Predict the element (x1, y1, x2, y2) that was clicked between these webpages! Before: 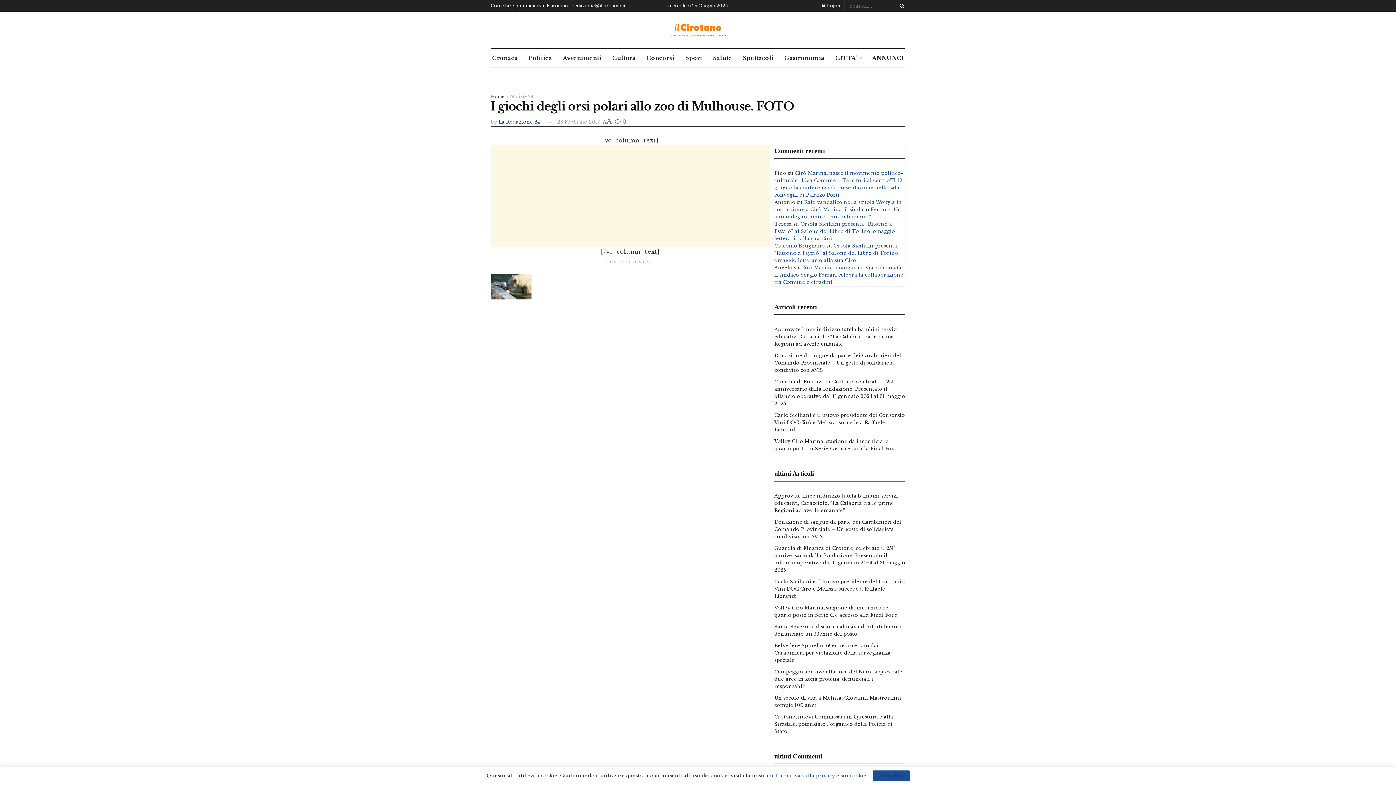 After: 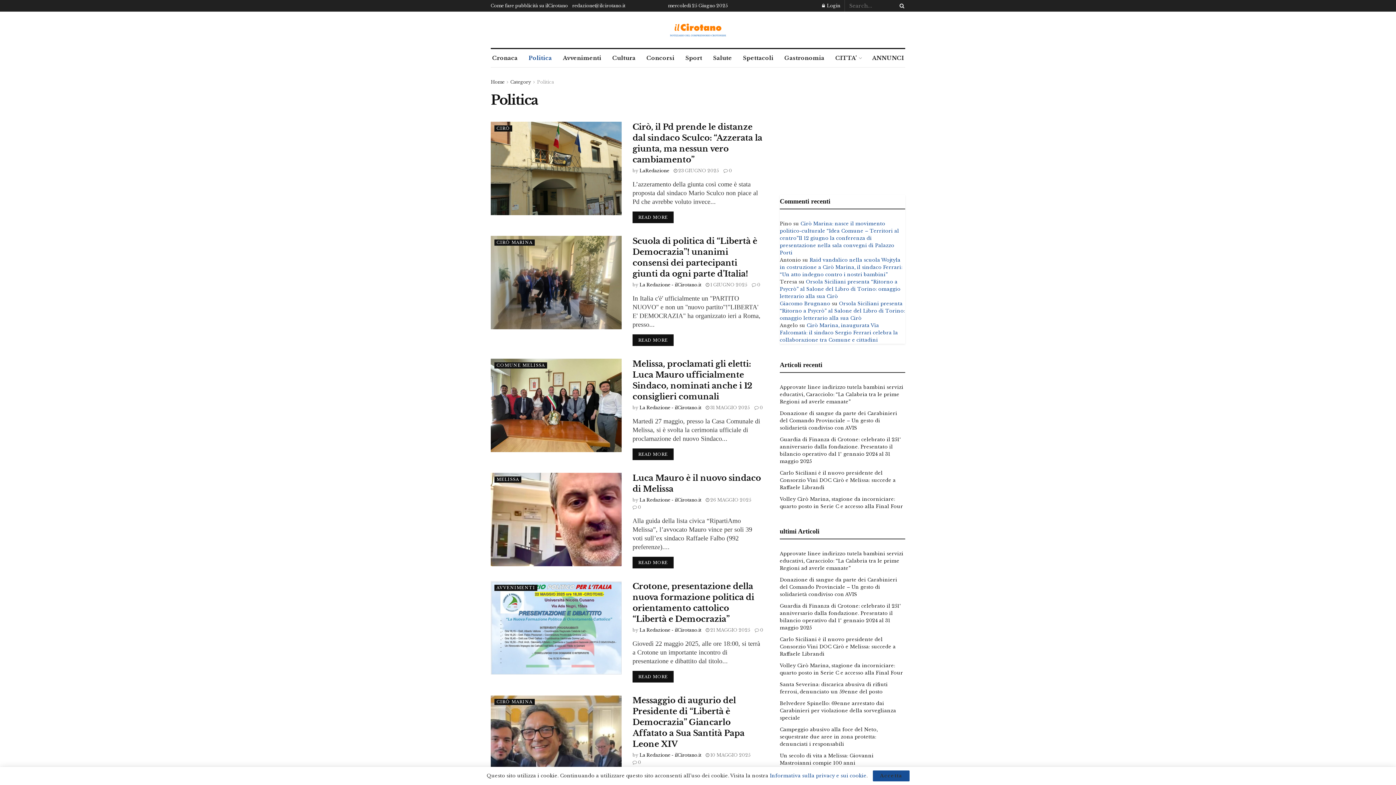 Action: label: Politica bbox: (527, 49, 553, 67)